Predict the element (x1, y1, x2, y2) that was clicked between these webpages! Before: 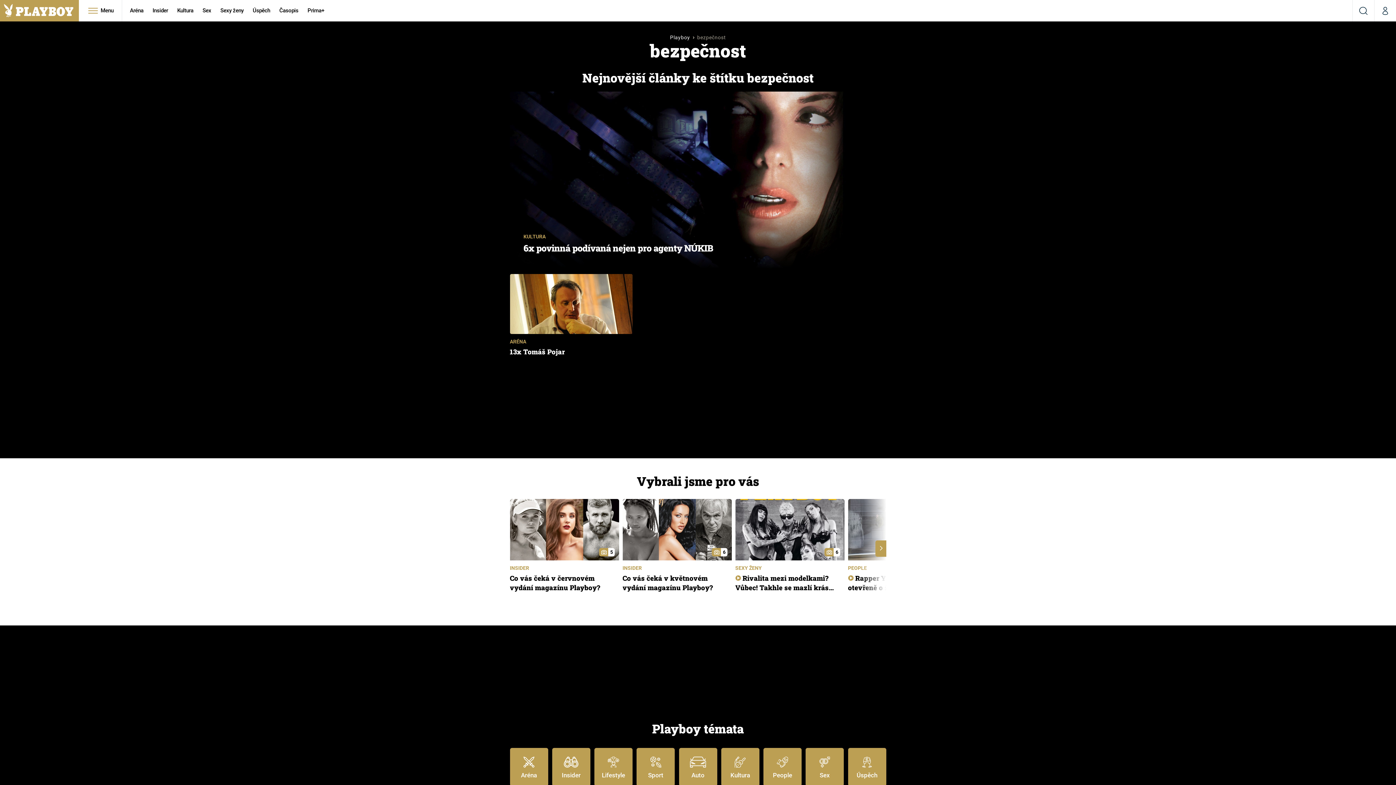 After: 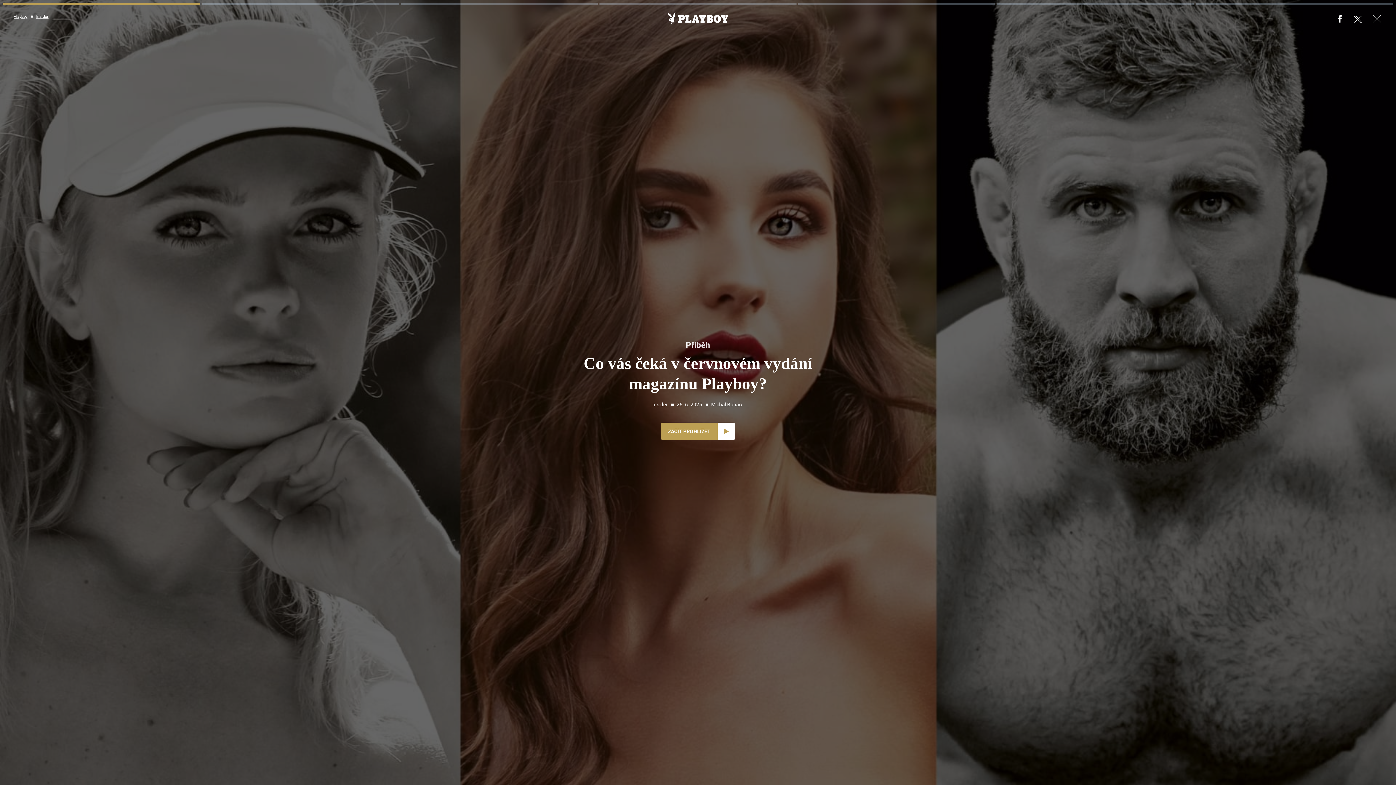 Action: bbox: (510, 573, 617, 592) label: Co vás čeká v červnovém vydání magazínu Playboy?